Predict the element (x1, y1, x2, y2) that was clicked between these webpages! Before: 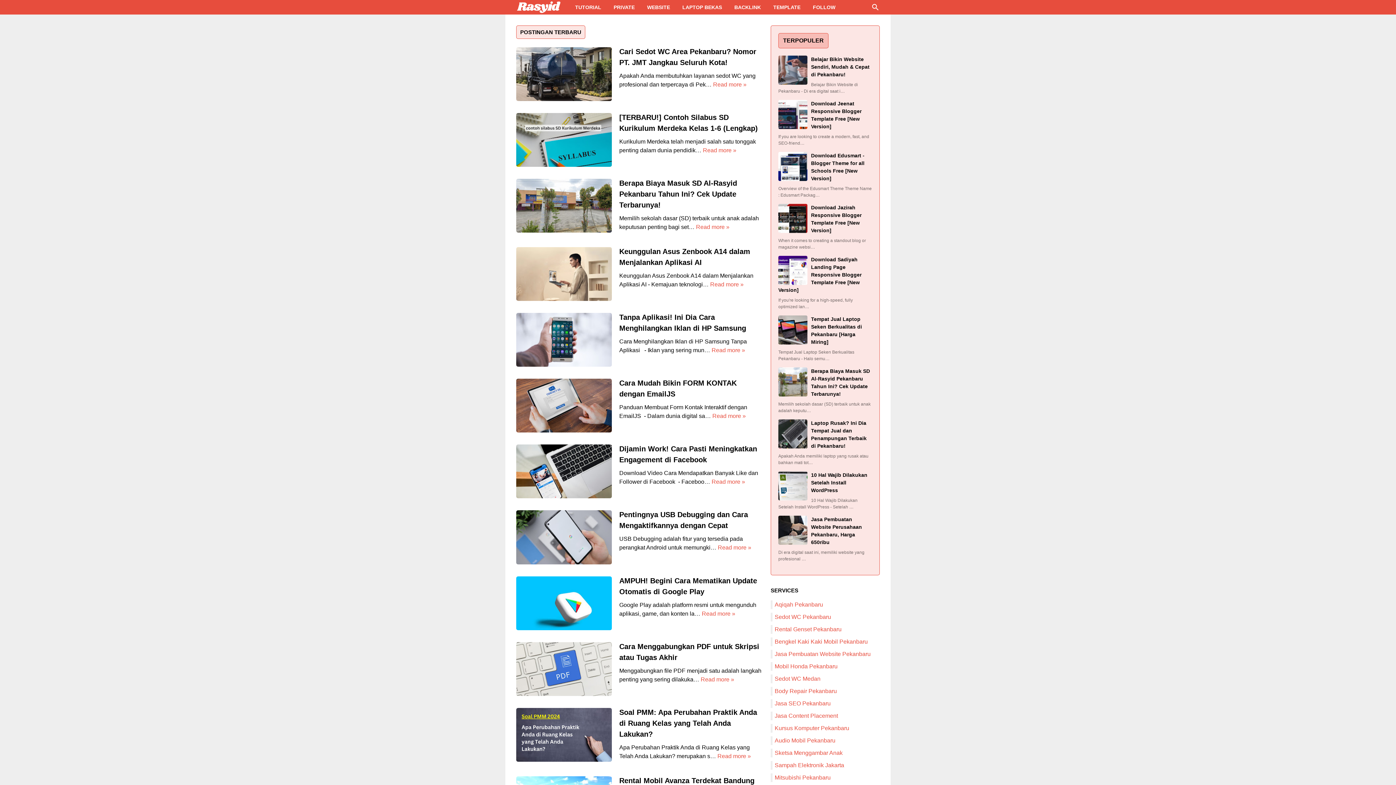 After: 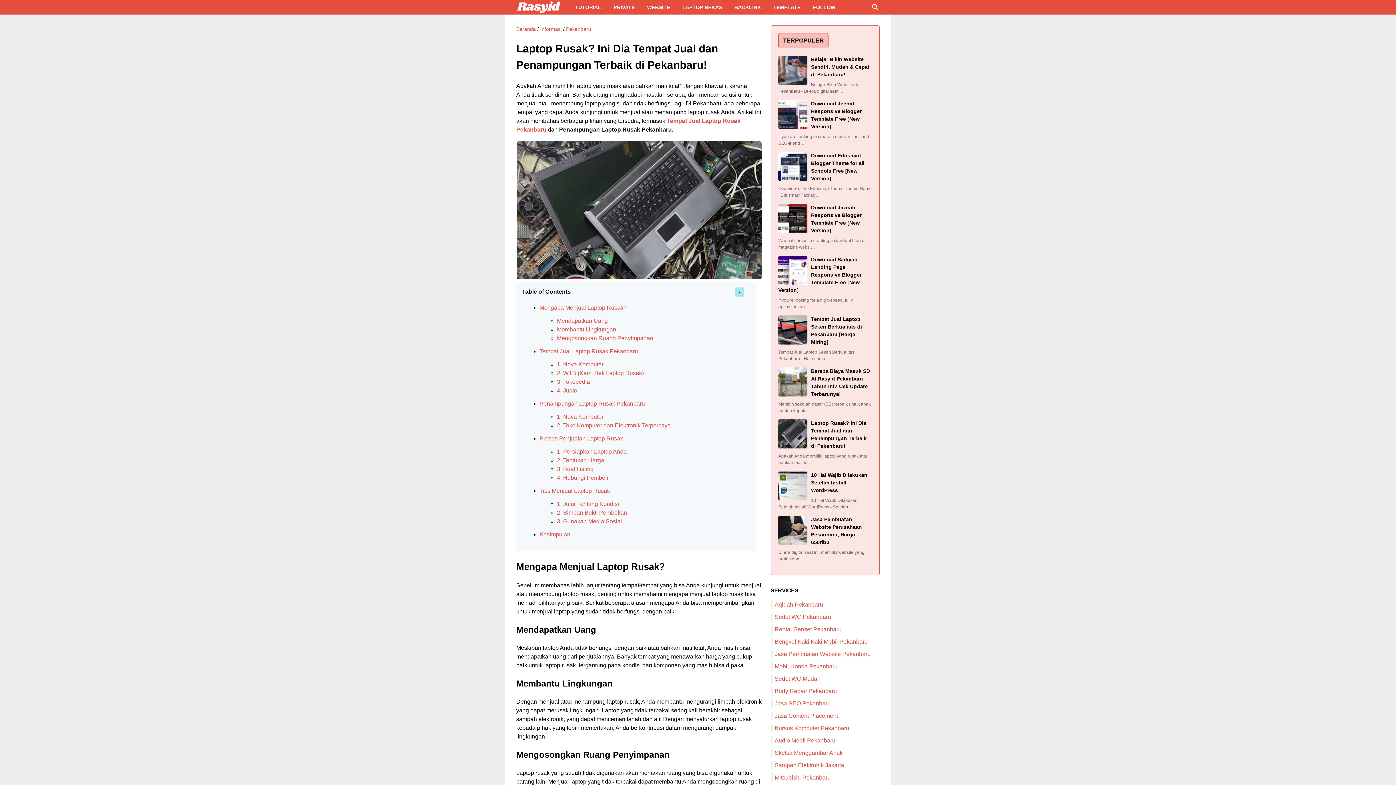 Action: bbox: (778, 419, 807, 448)